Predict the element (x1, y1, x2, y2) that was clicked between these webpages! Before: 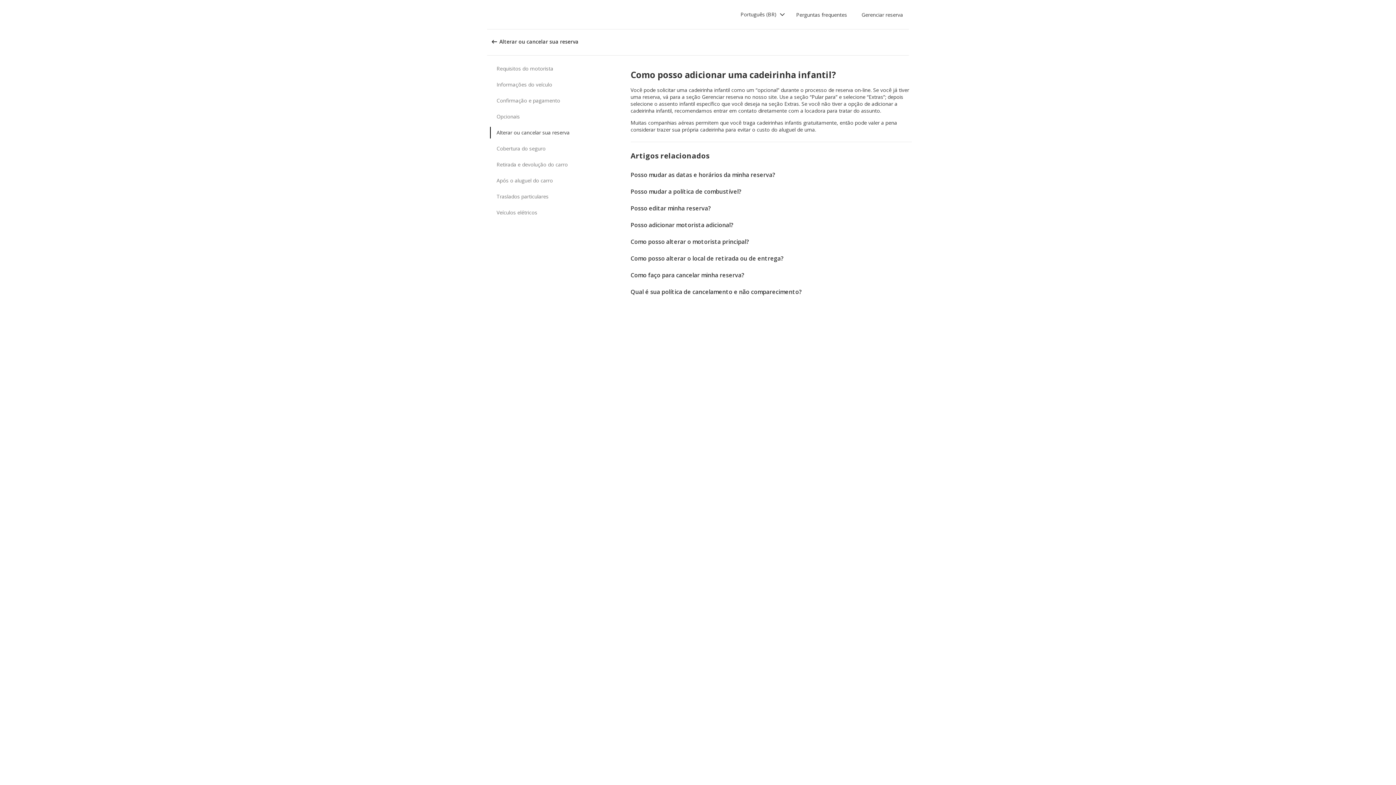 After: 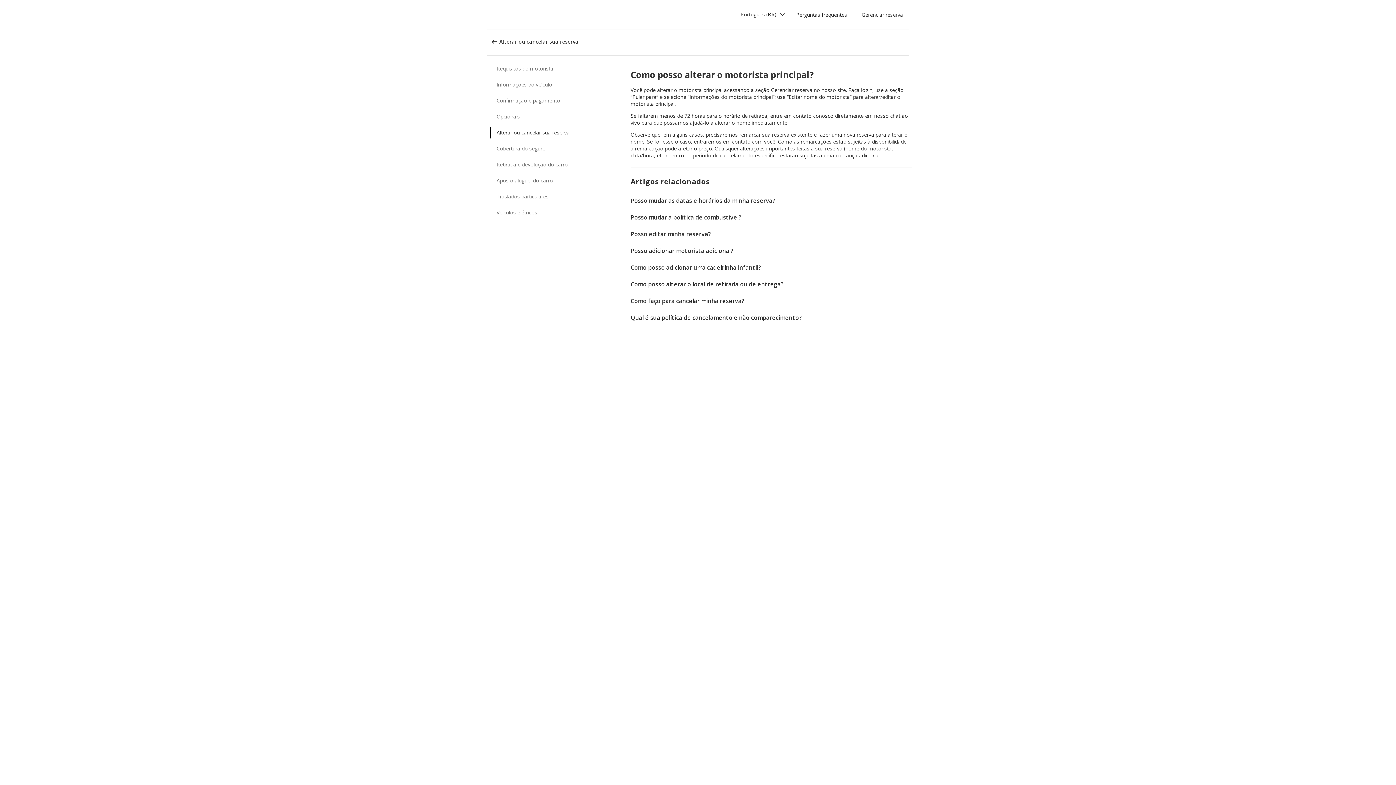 Action: label: Como posso alterar o motorista principal? bbox: (630, 237, 749, 245)